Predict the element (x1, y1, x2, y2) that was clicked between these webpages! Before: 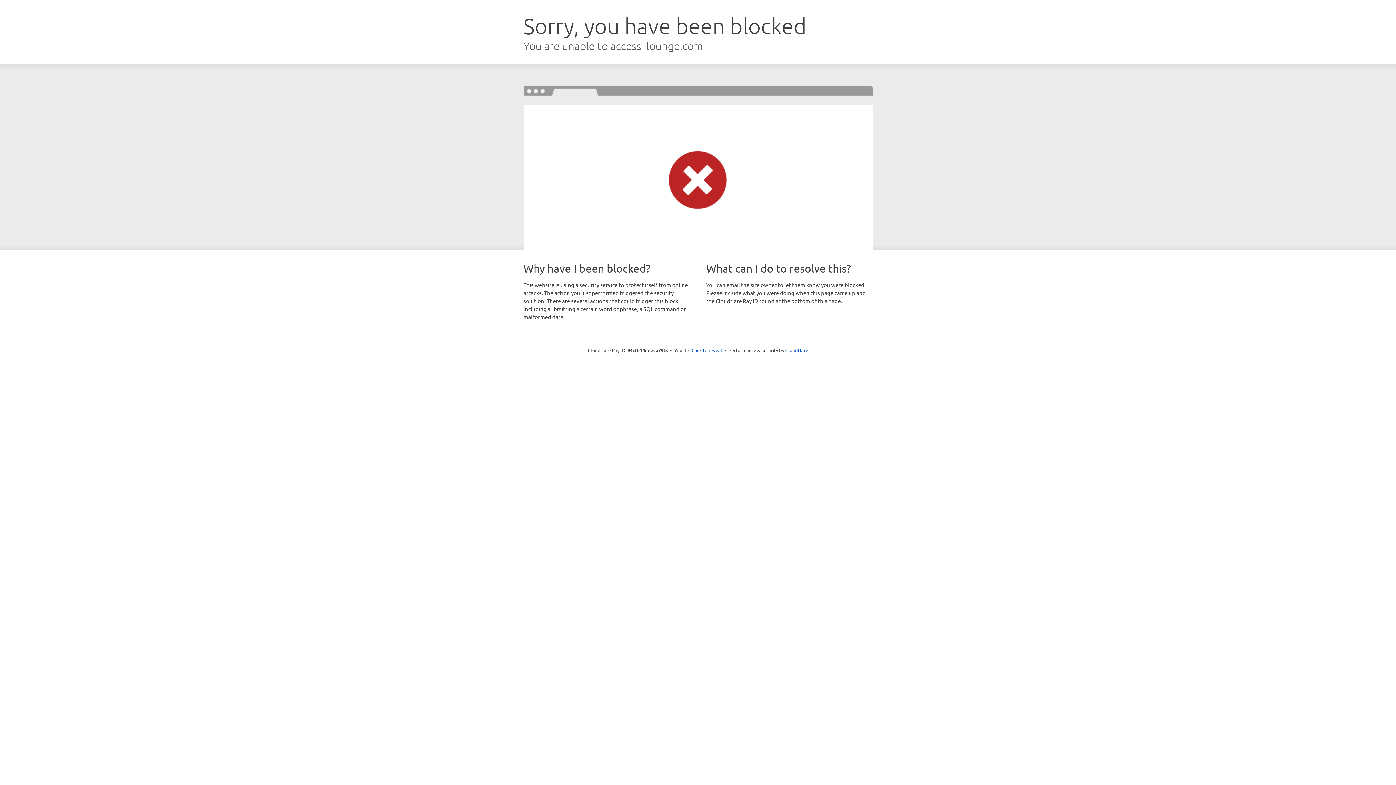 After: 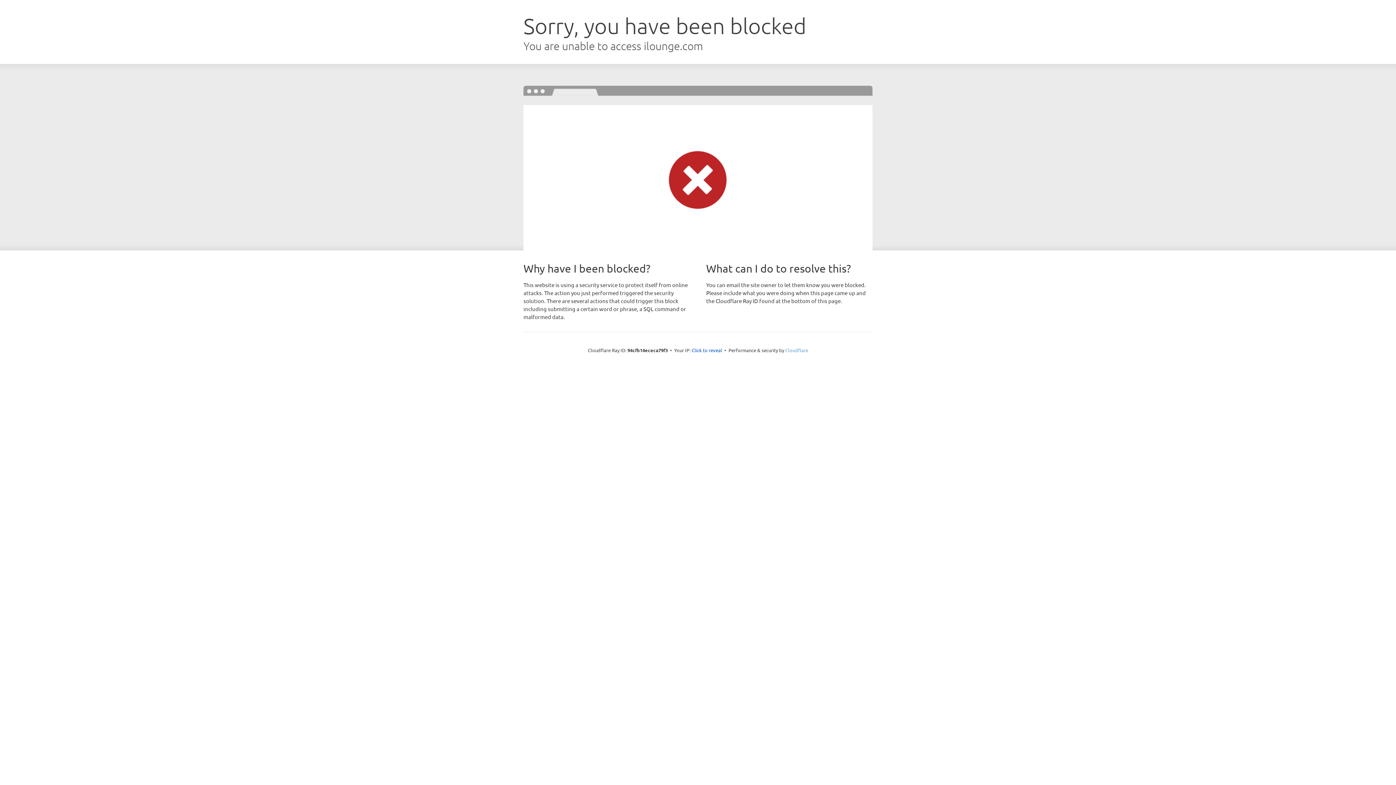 Action: label: Cloudflare bbox: (785, 347, 808, 353)